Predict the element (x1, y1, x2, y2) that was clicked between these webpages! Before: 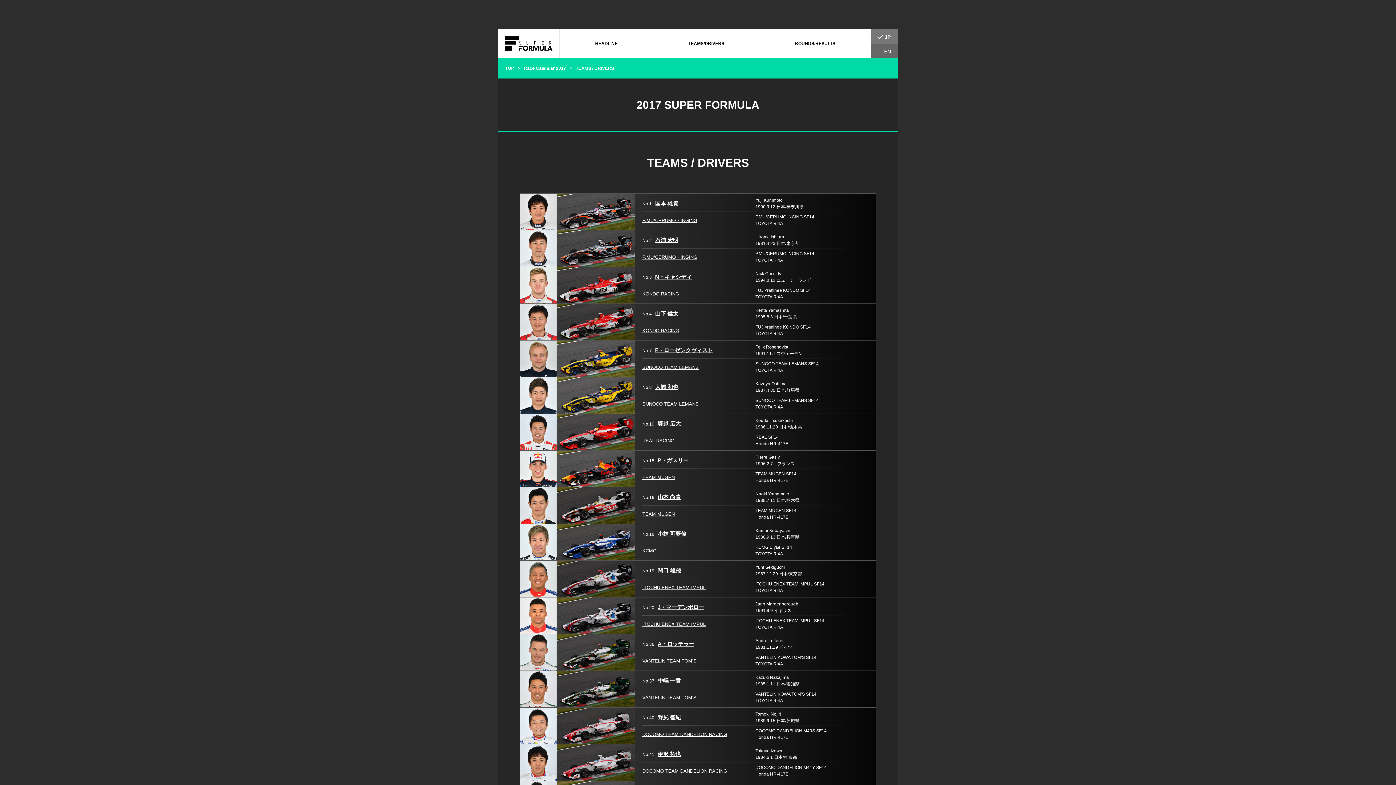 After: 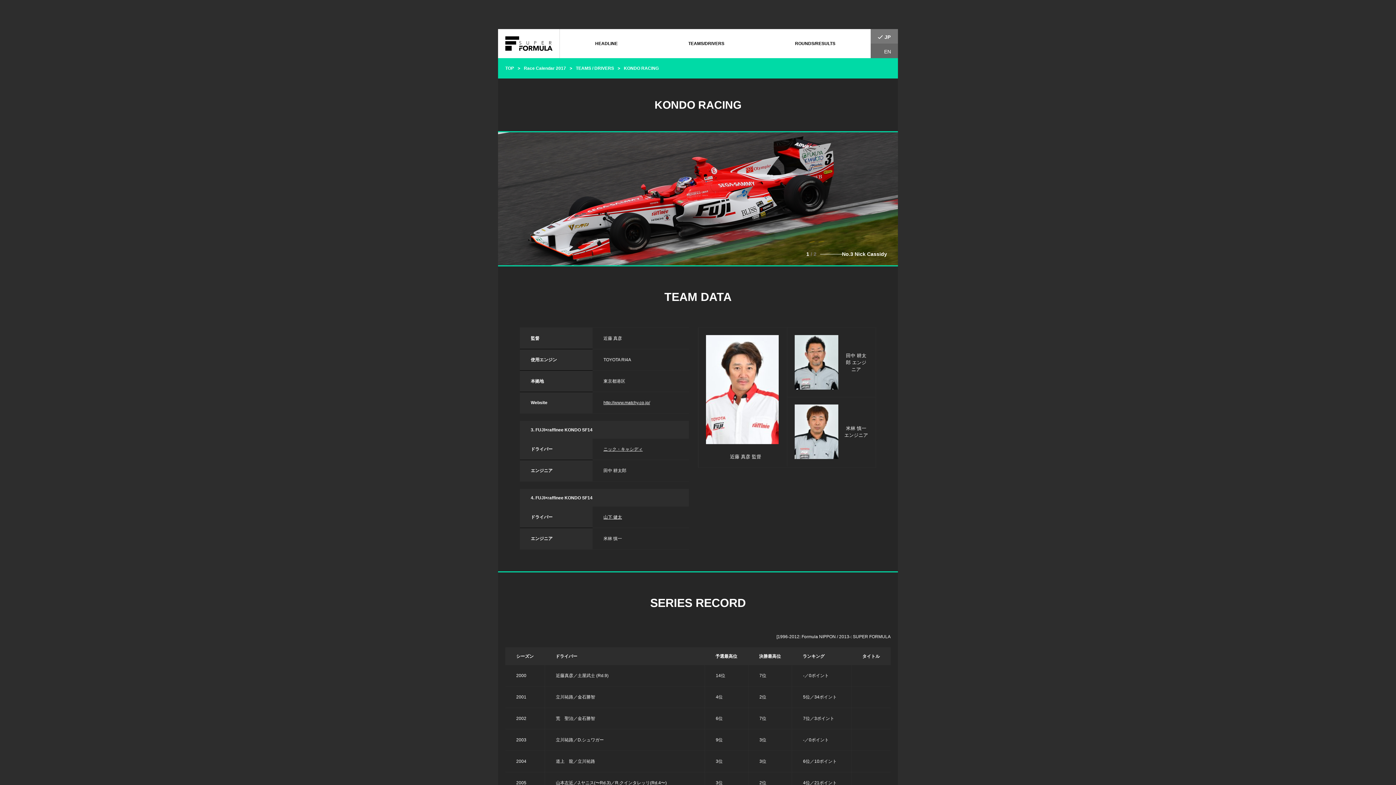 Action: bbox: (642, 291, 679, 296) label: KONDO RACING